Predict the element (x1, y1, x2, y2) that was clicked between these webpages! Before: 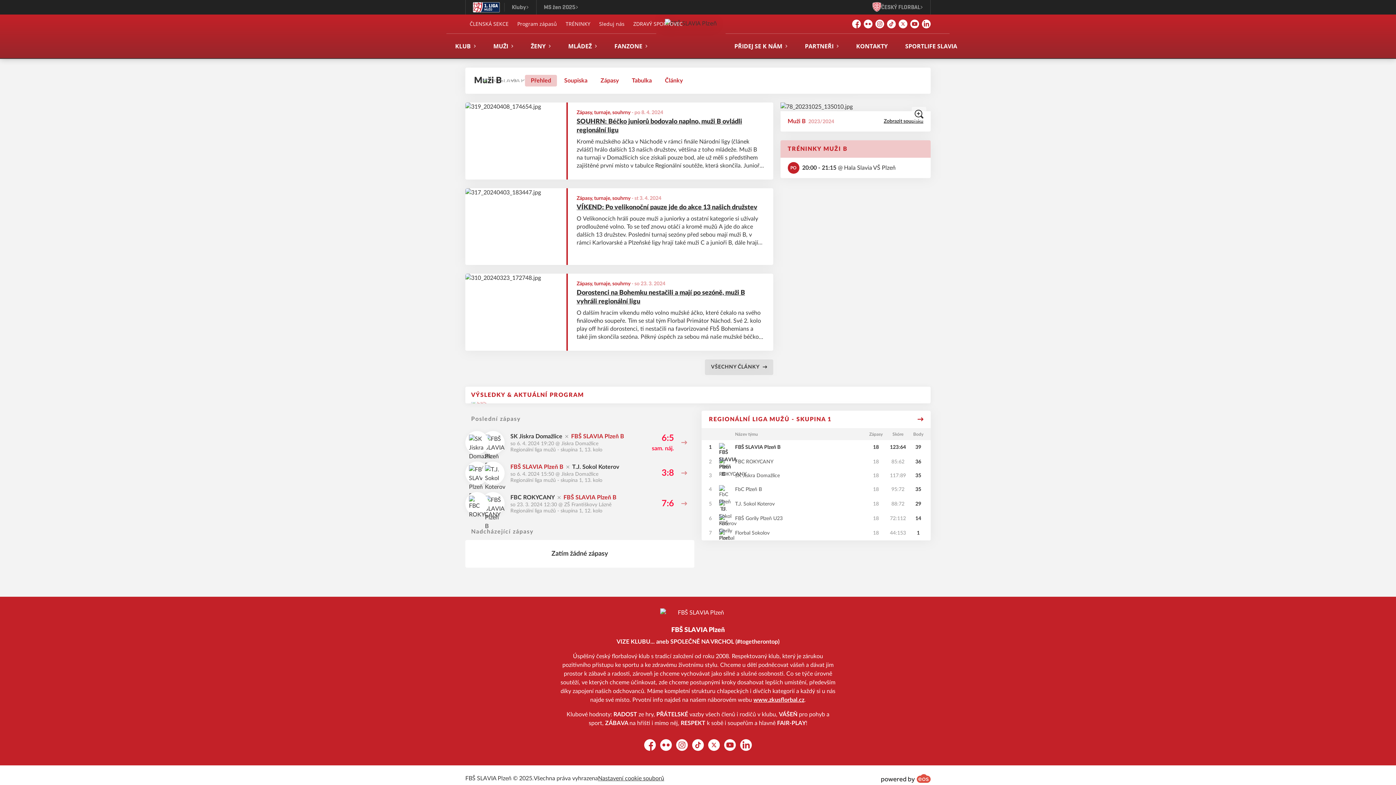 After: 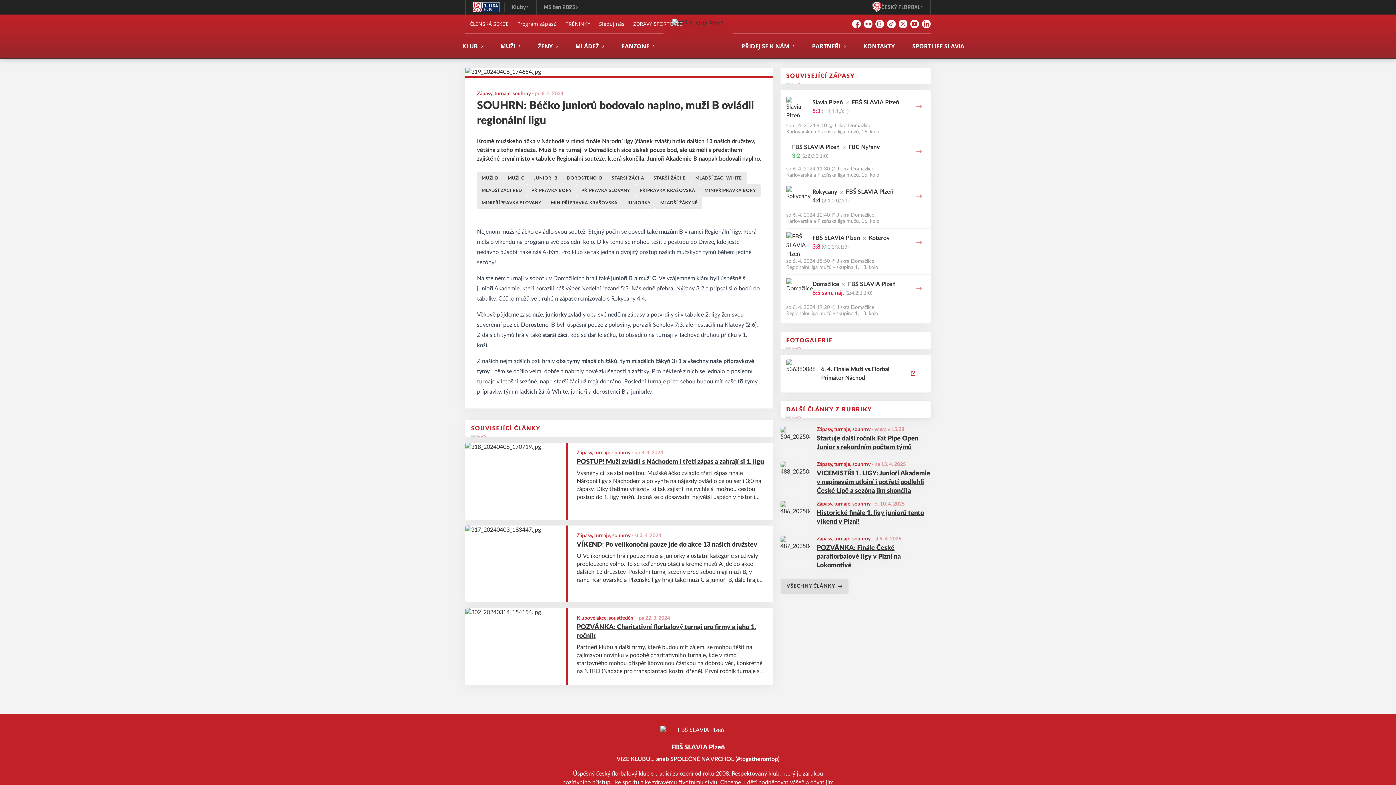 Action: label: SOUHRN: Béčko juniorů bodovalo naplno, muži B ovládli regionální ligu bbox: (576, 117, 764, 134)